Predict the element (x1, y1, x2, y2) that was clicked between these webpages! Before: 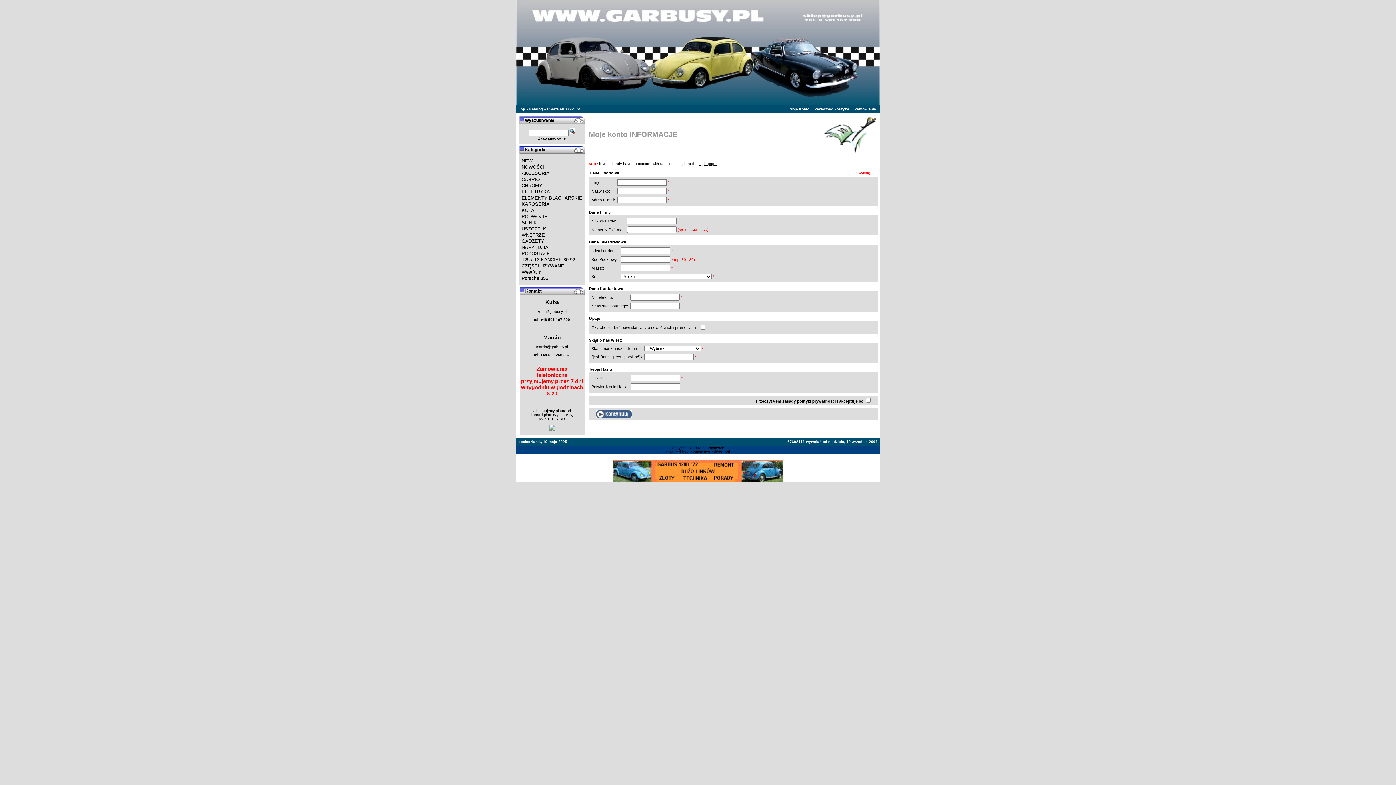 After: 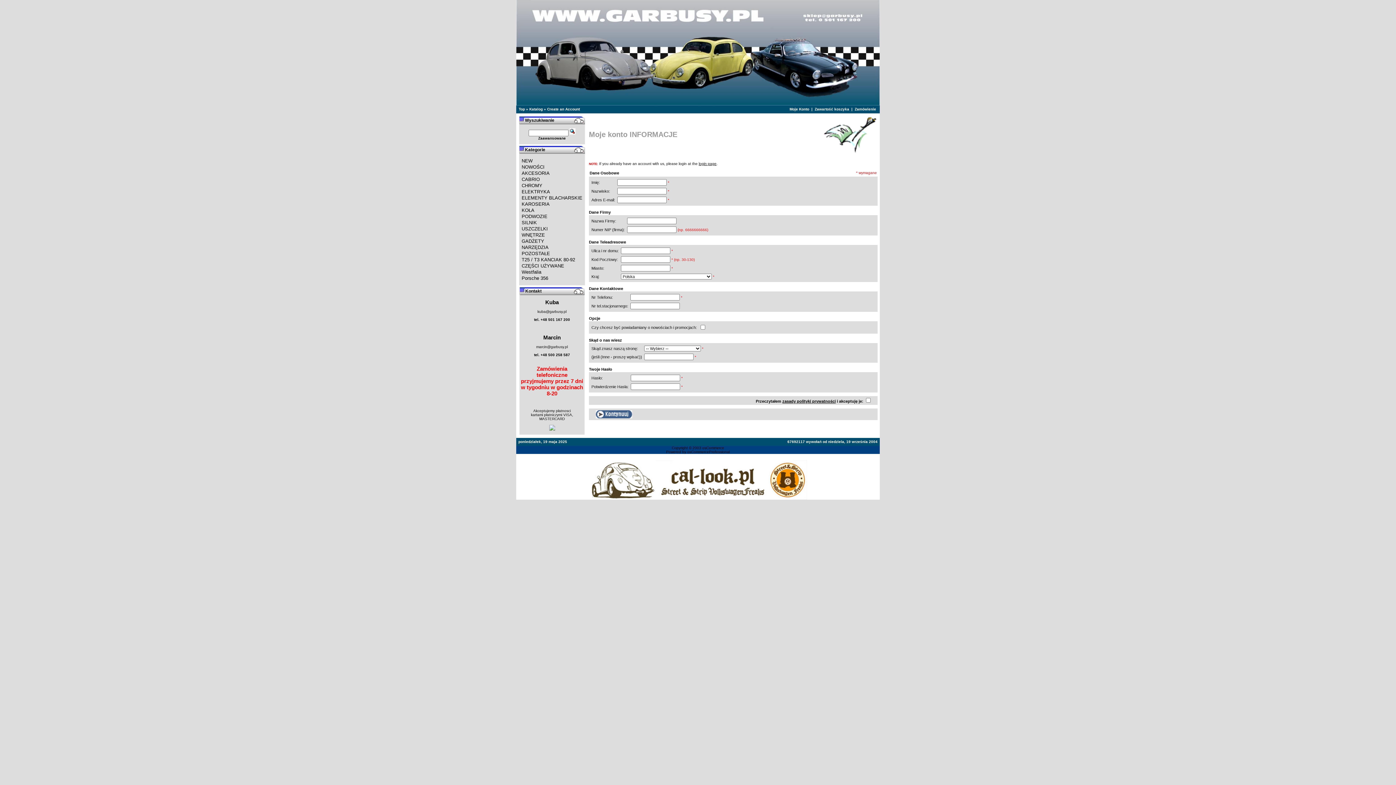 Action: bbox: (547, 107, 580, 111) label: Create an Account